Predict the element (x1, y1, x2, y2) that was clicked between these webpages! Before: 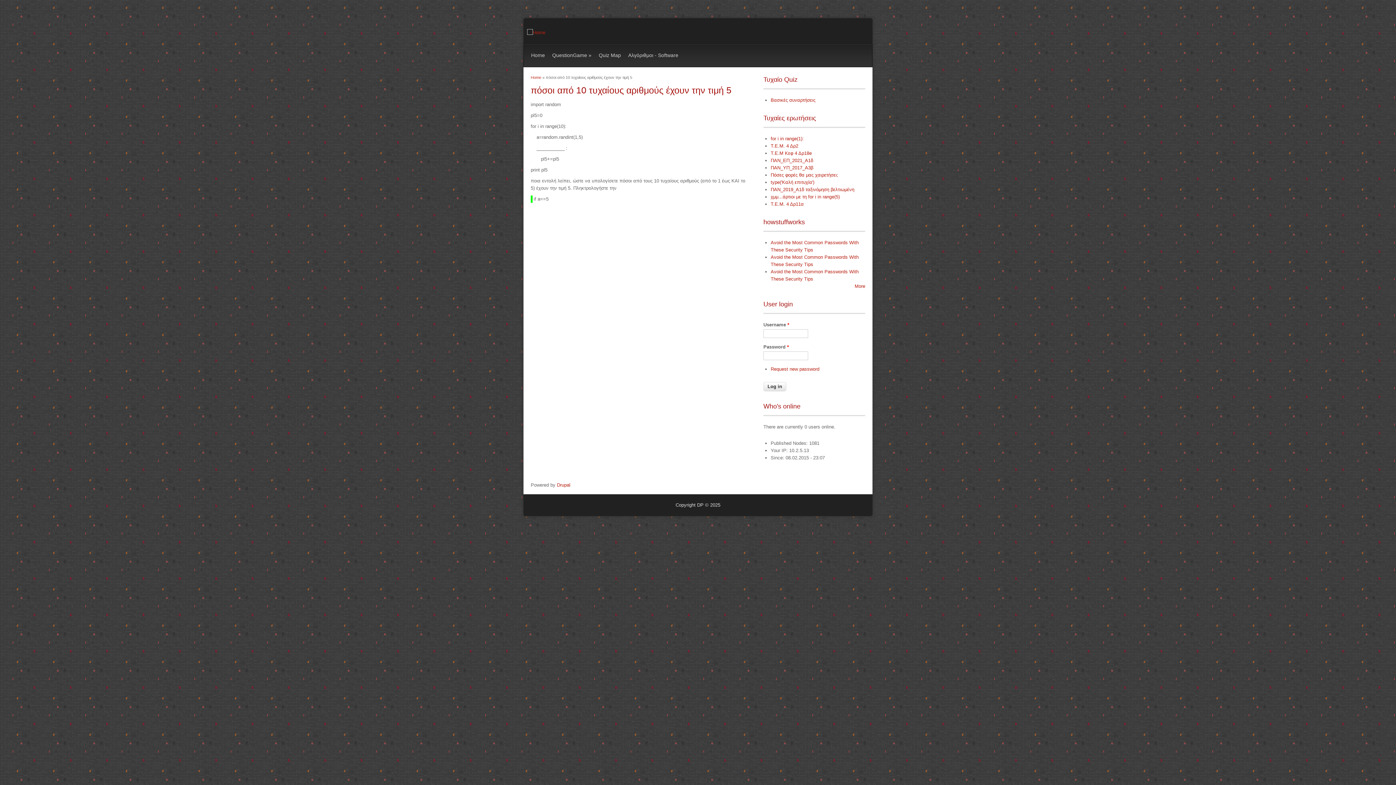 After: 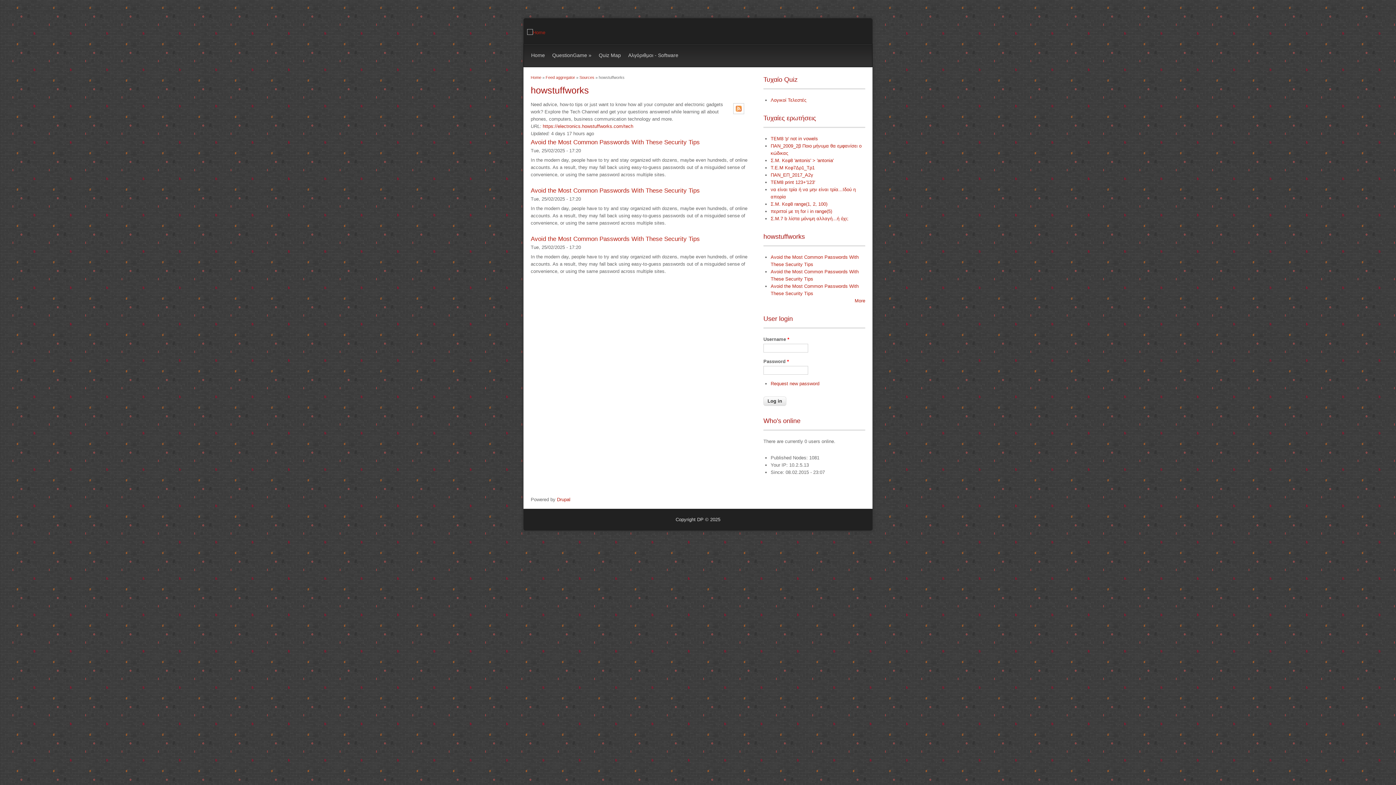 Action: bbox: (854, 283, 865, 289) label: More